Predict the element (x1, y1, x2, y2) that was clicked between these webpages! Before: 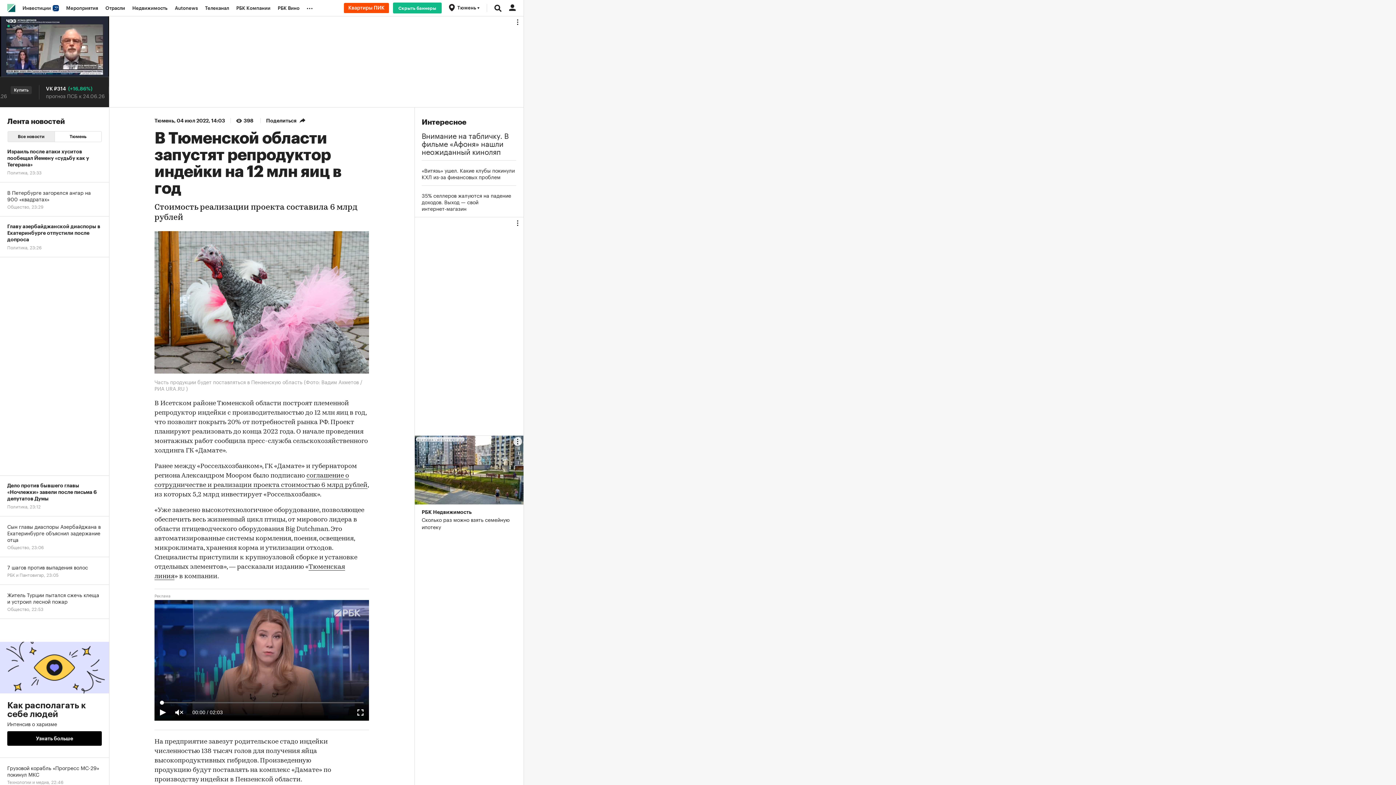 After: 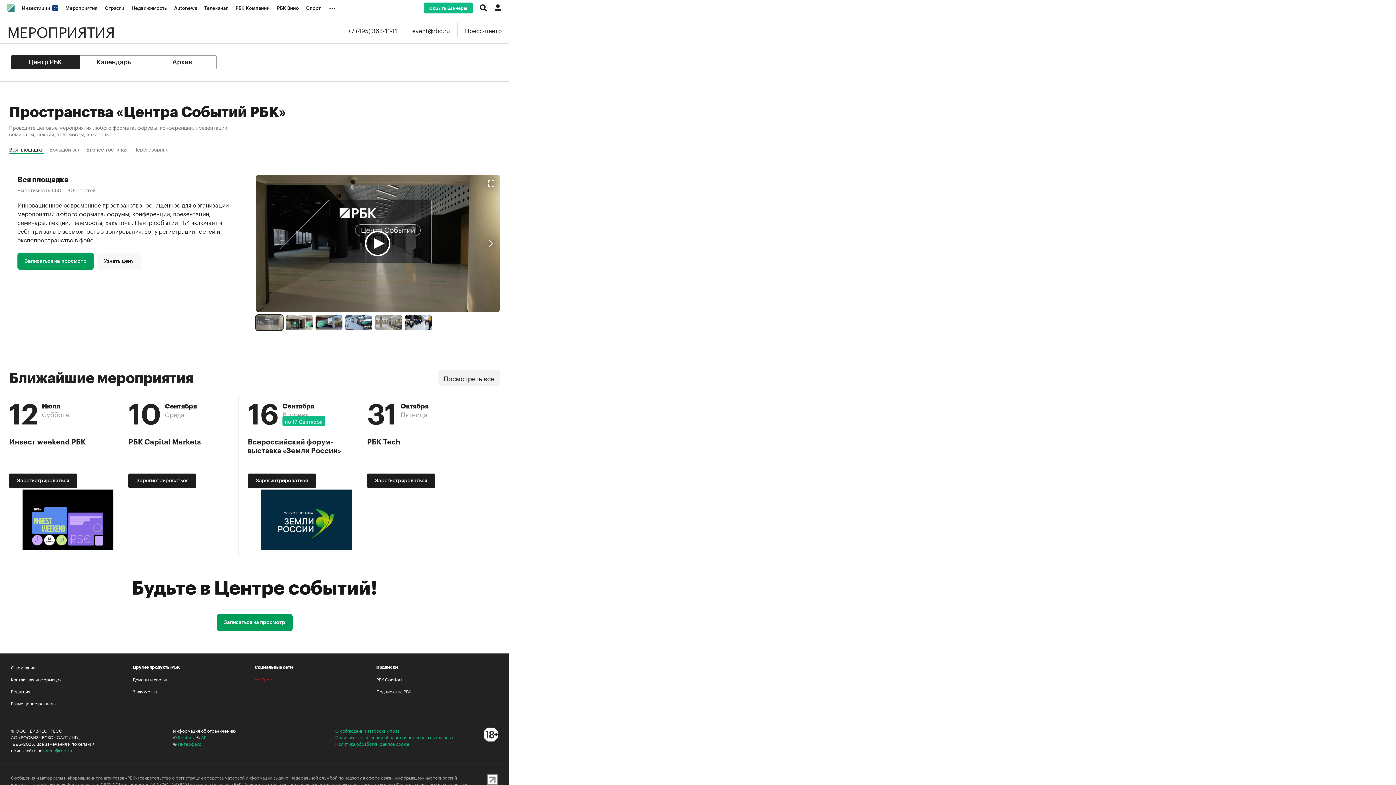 Action: bbox: (62, 0, 101, 16) label: Мероприятия